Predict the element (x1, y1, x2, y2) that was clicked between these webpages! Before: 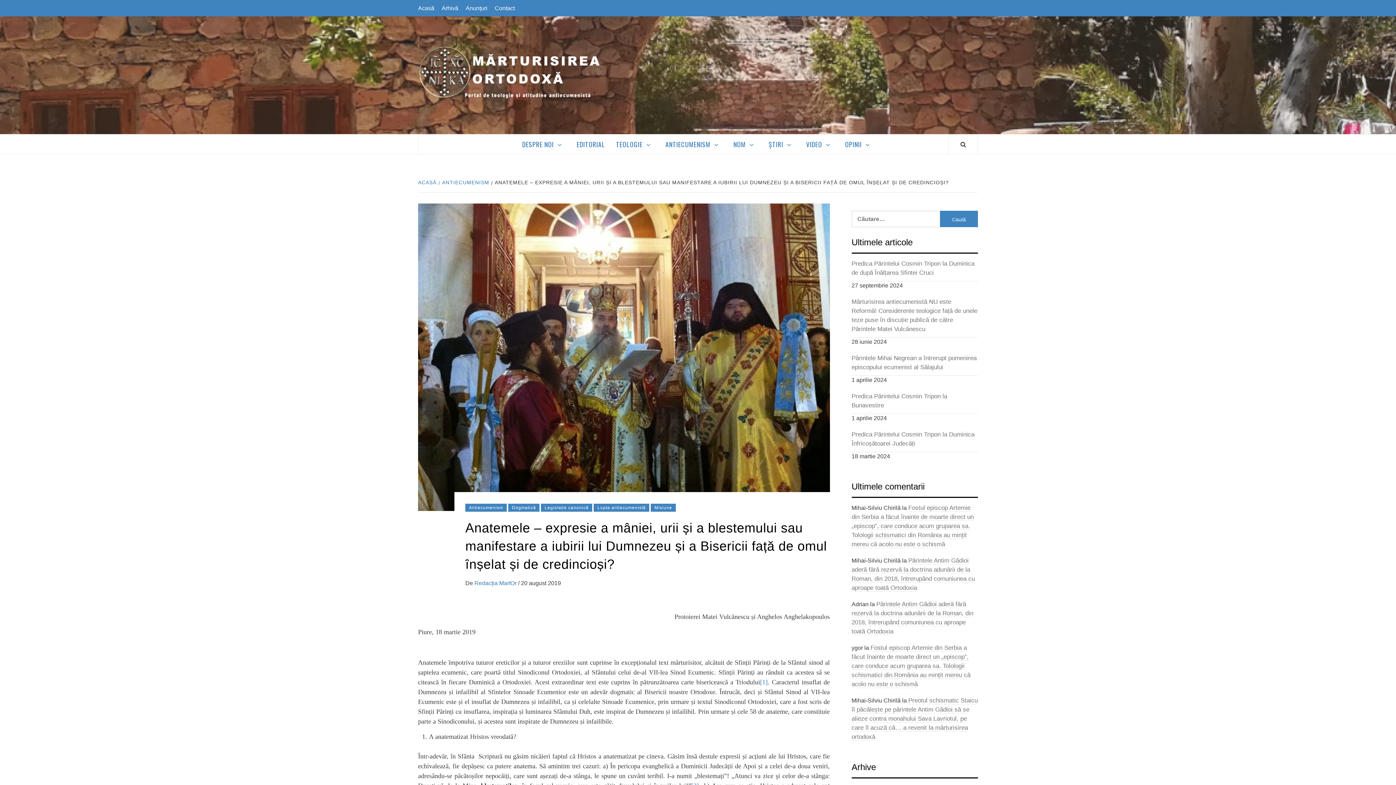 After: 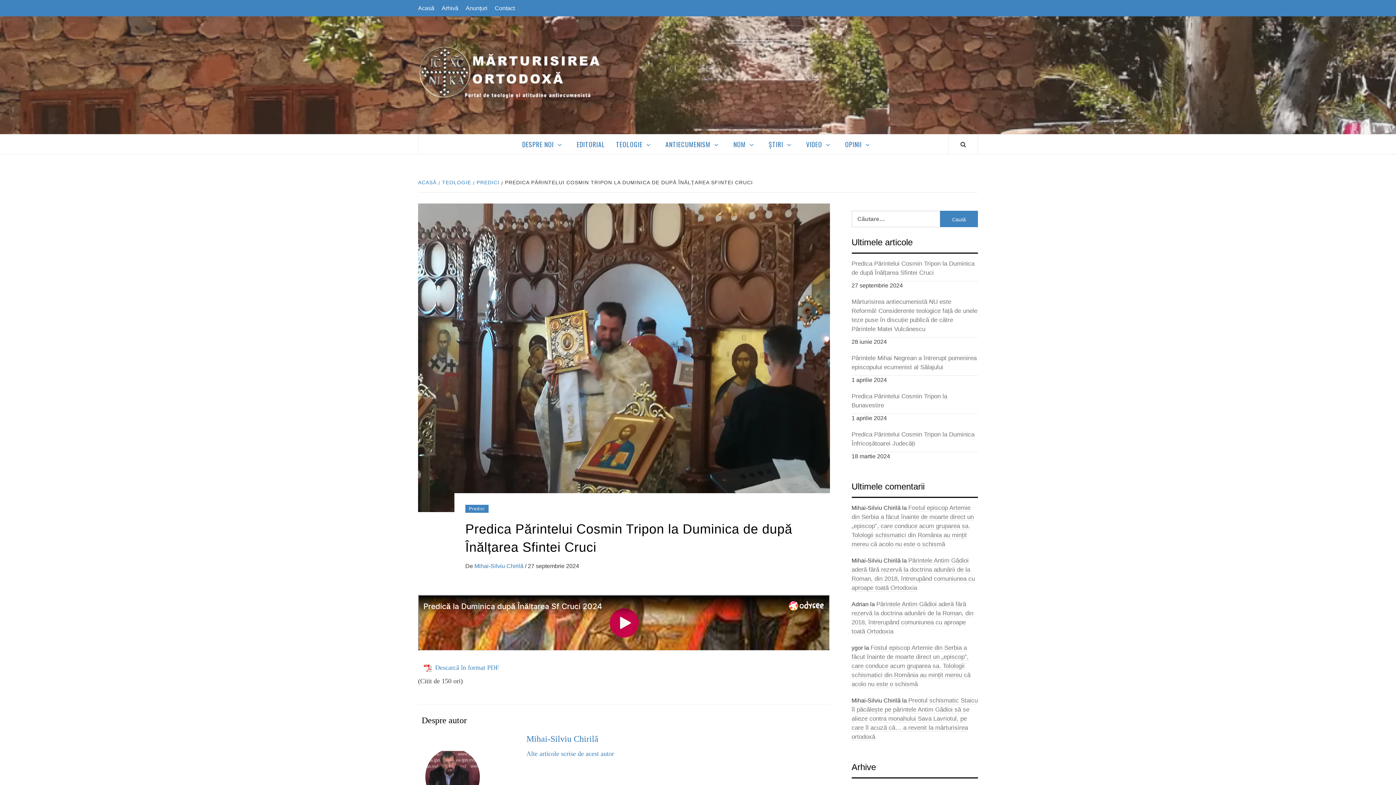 Action: bbox: (851, 259, 978, 281) label: Predica Părintelui Cosmin Tripon la Duminica de după Înălțarea Sfintei Cruci